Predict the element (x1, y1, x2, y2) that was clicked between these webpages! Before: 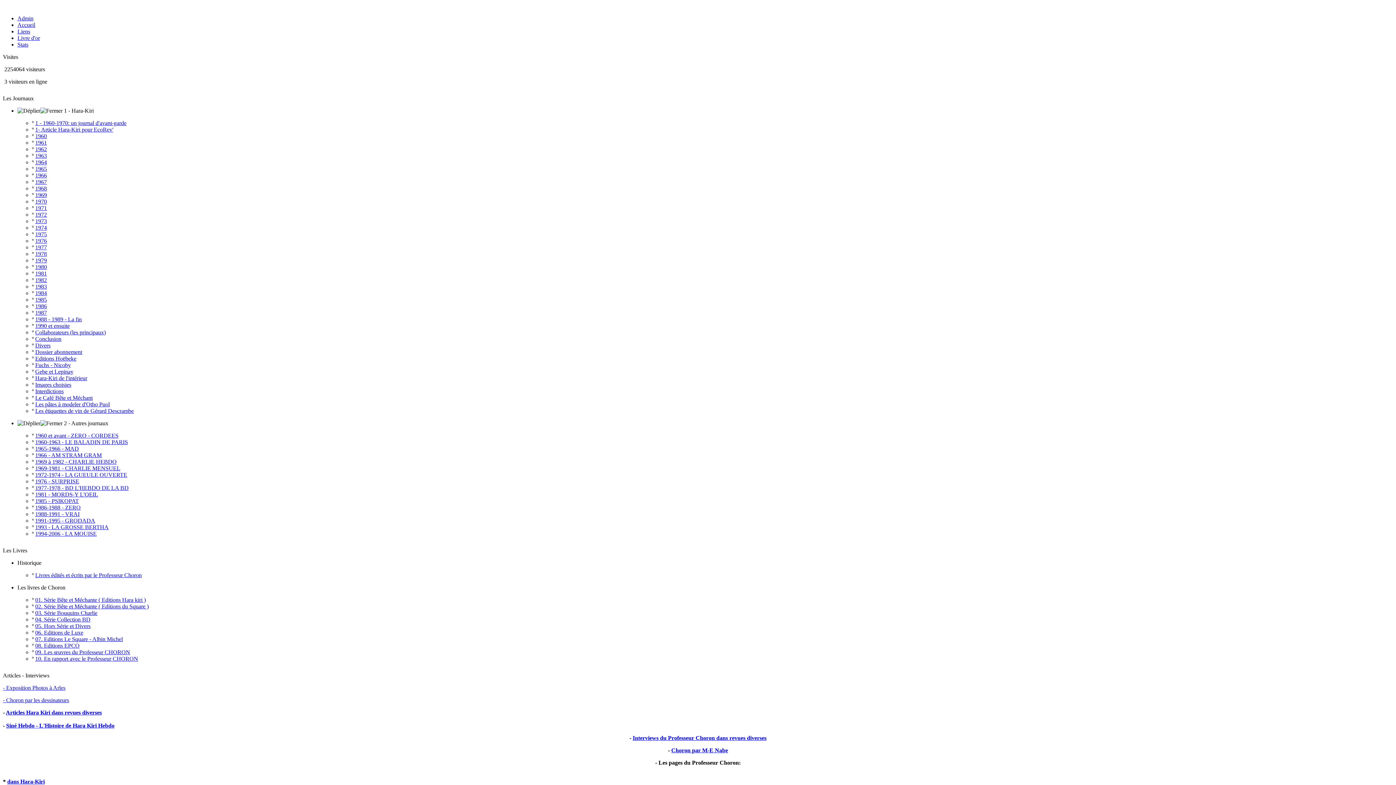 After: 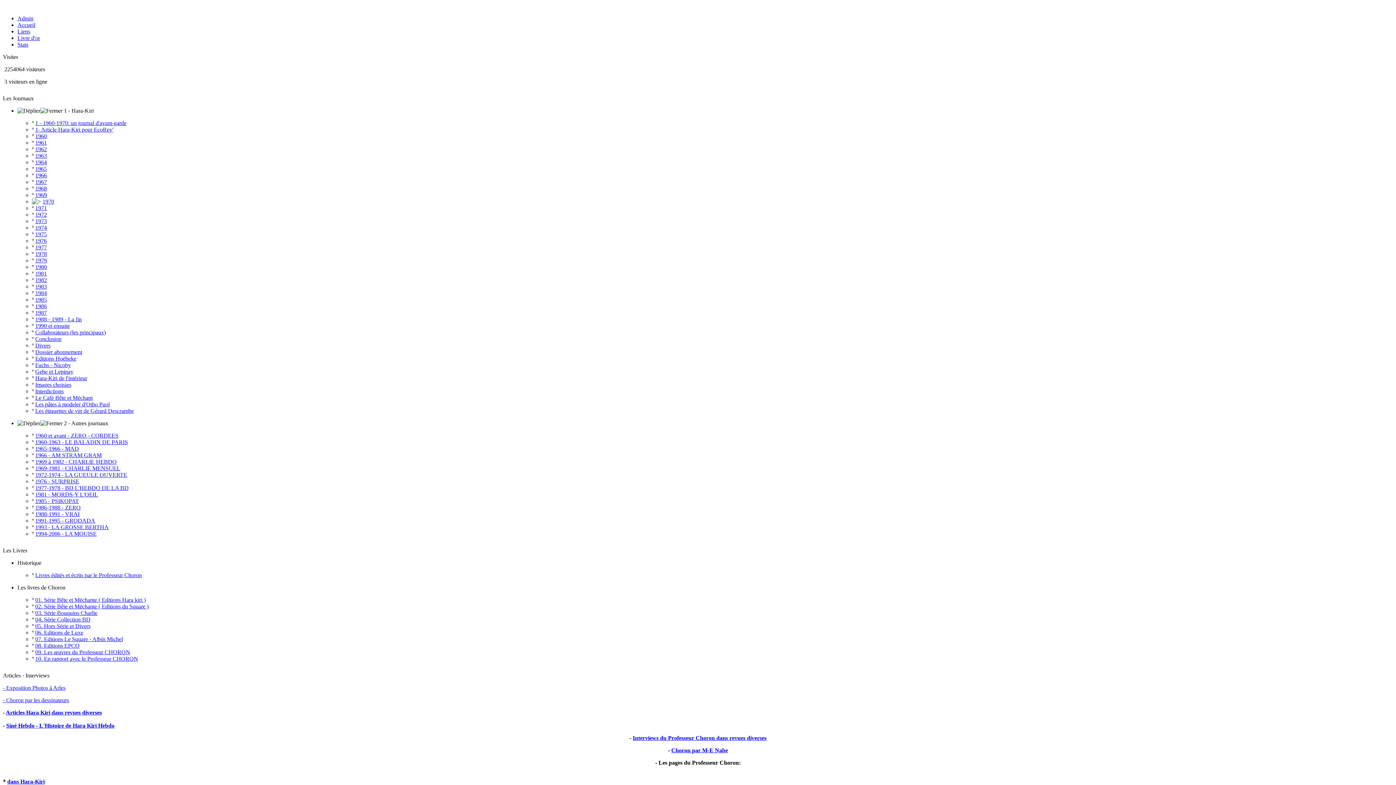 Action: label: 1970 bbox: (35, 198, 46, 204)